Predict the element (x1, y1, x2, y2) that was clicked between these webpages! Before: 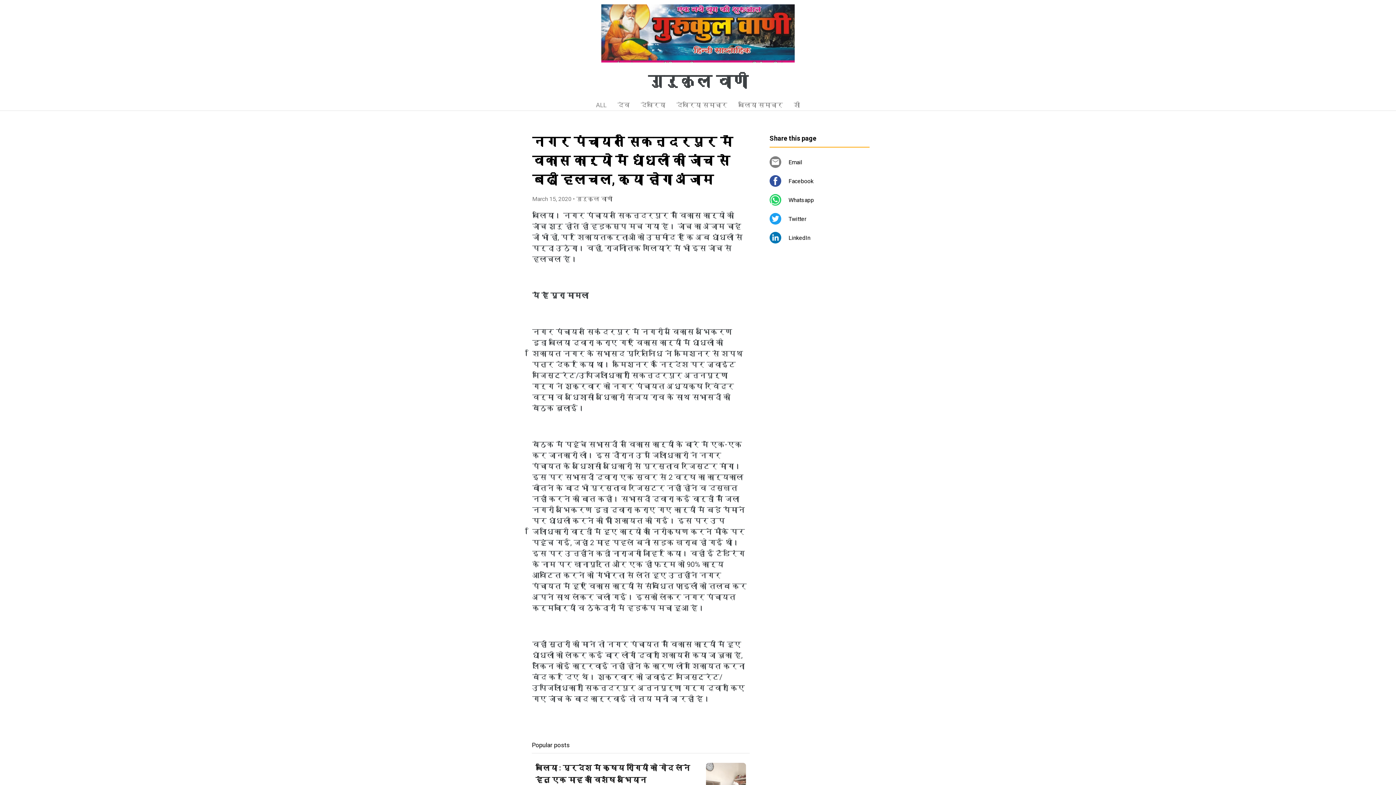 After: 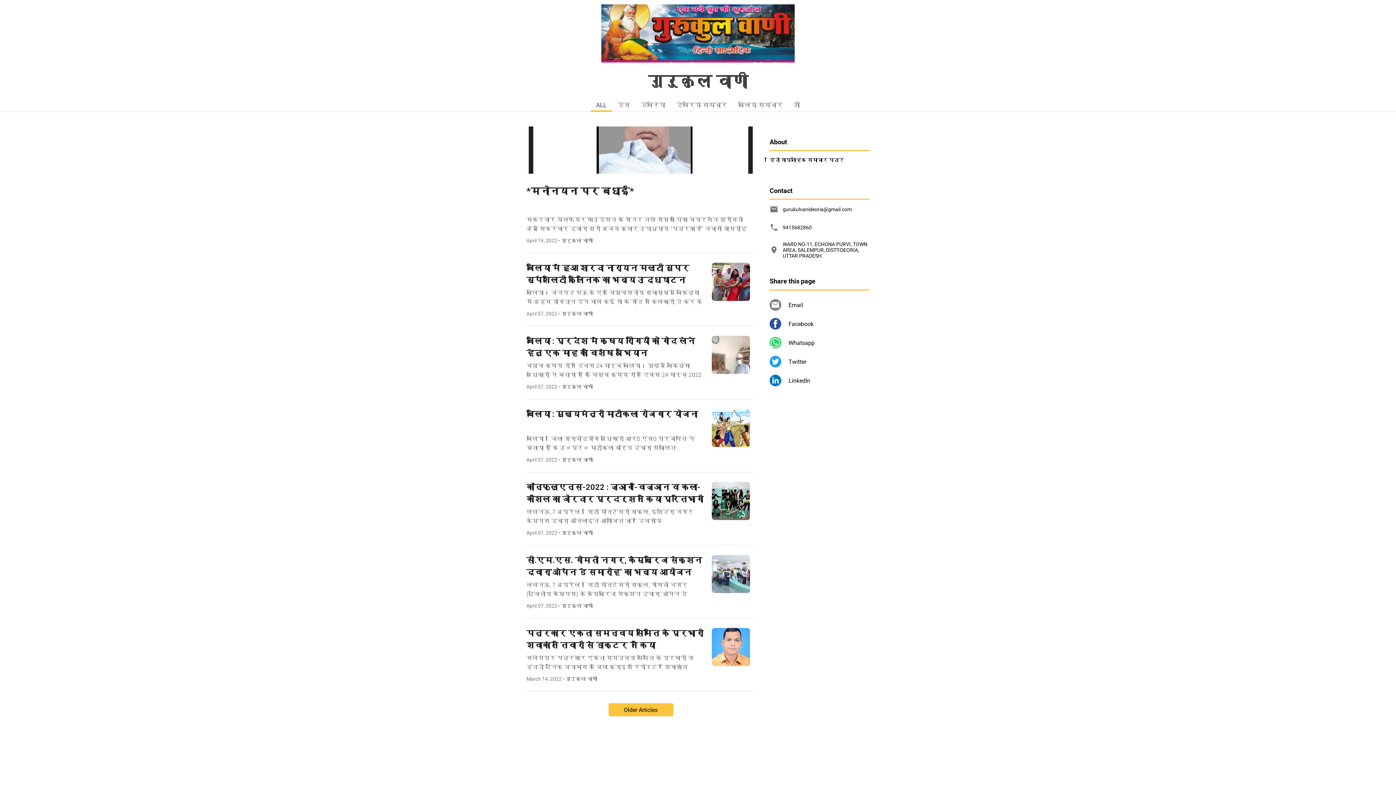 Action: label: ALL bbox: (590, 97, 612, 110)